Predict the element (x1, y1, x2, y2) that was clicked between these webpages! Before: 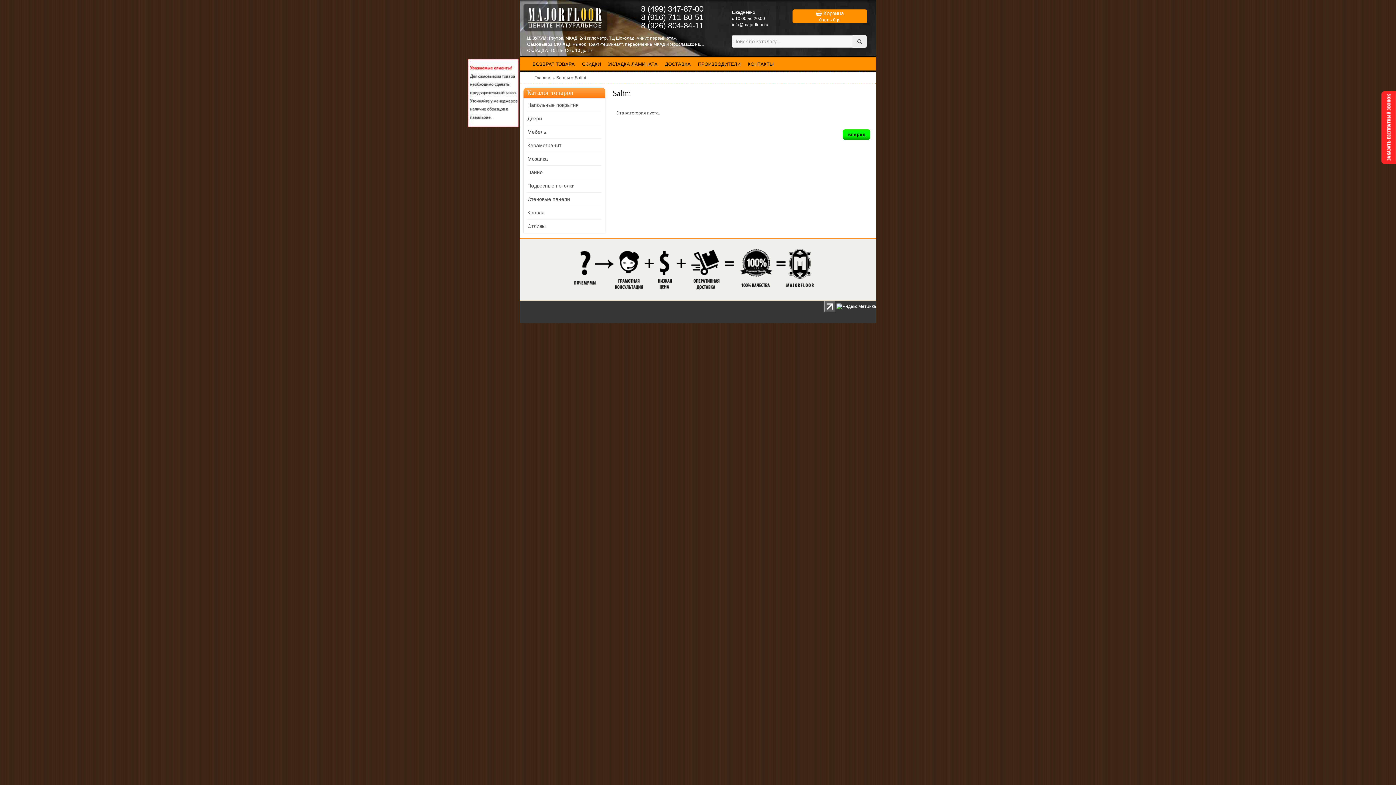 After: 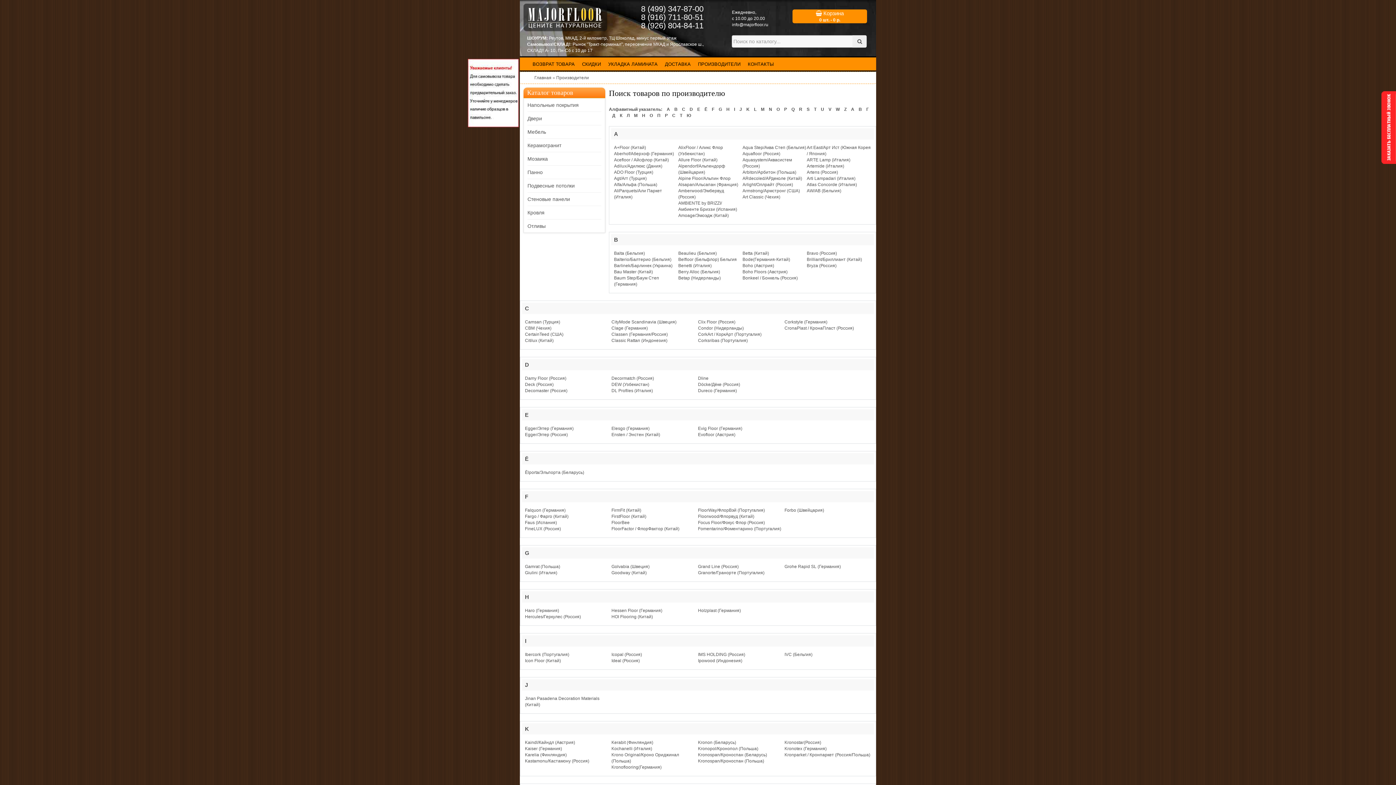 Action: label: ПРОИЗВОДИТЕЛИ bbox: (694, 57, 744, 70)